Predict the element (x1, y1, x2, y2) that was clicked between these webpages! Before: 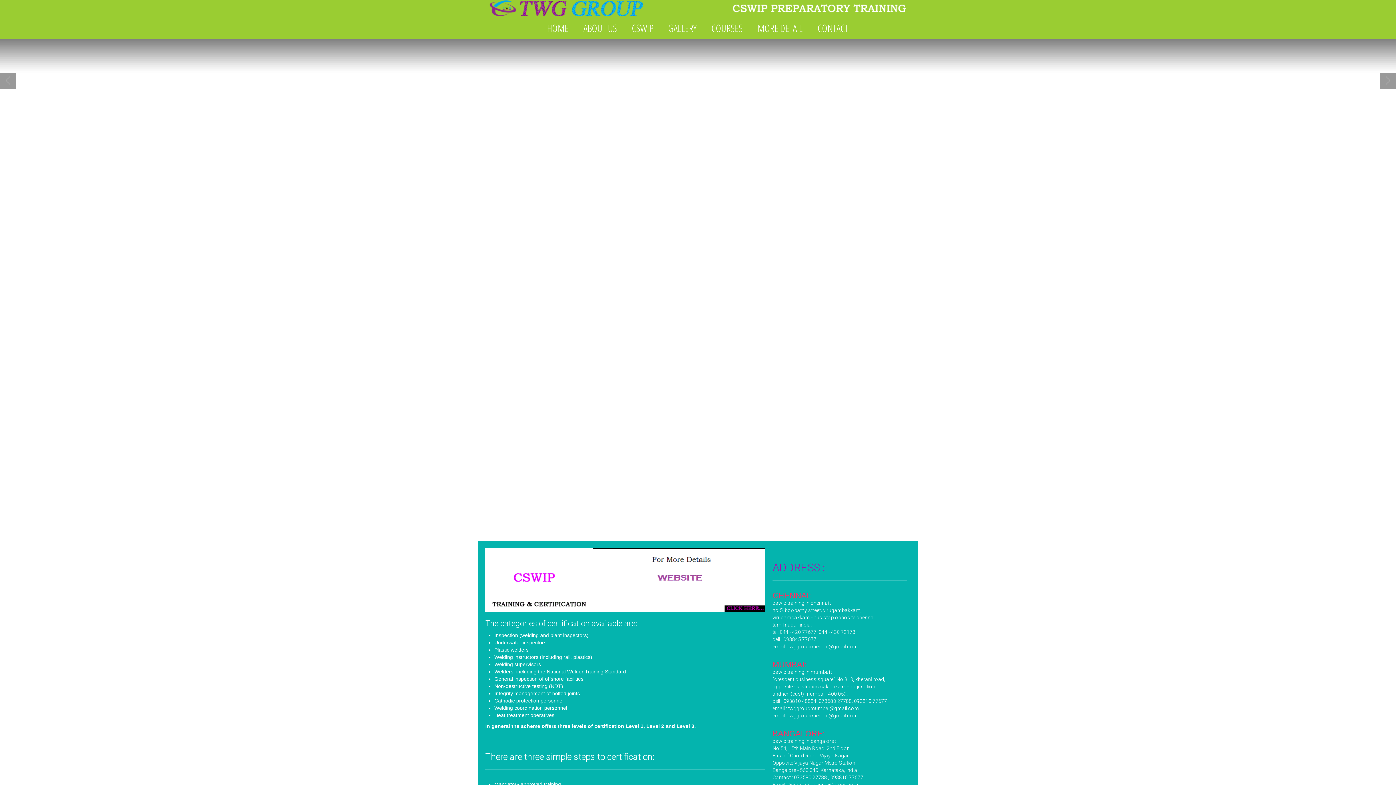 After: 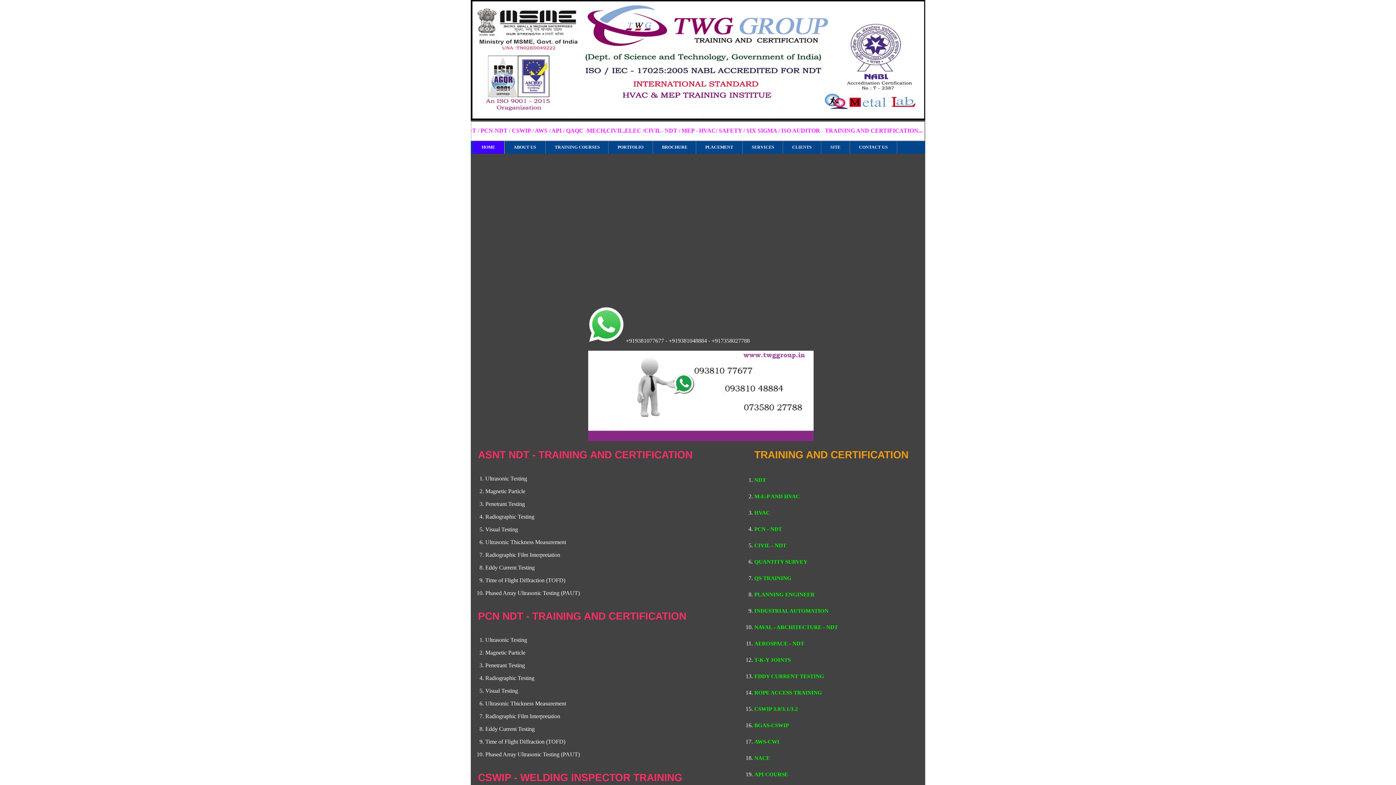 Action: bbox: (485, 576, 765, 582)